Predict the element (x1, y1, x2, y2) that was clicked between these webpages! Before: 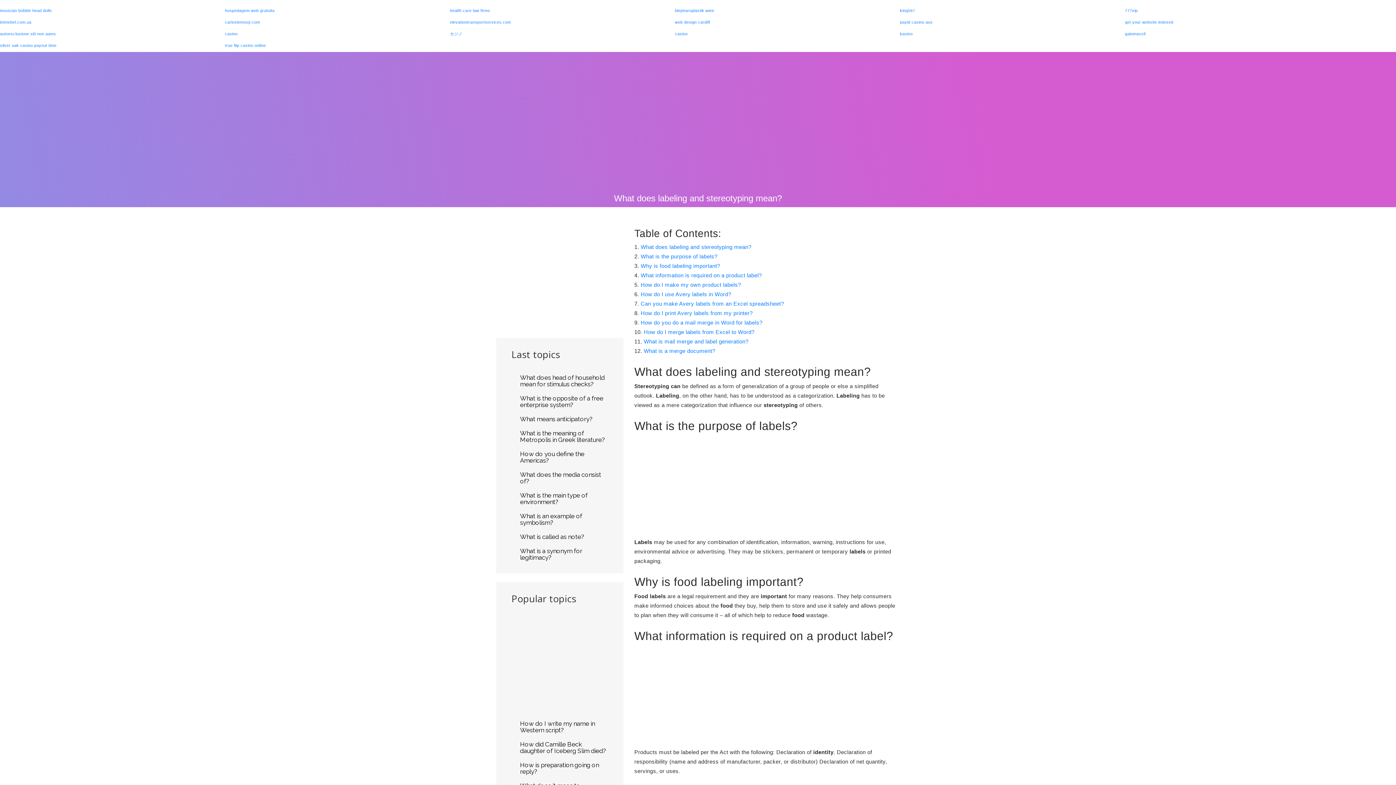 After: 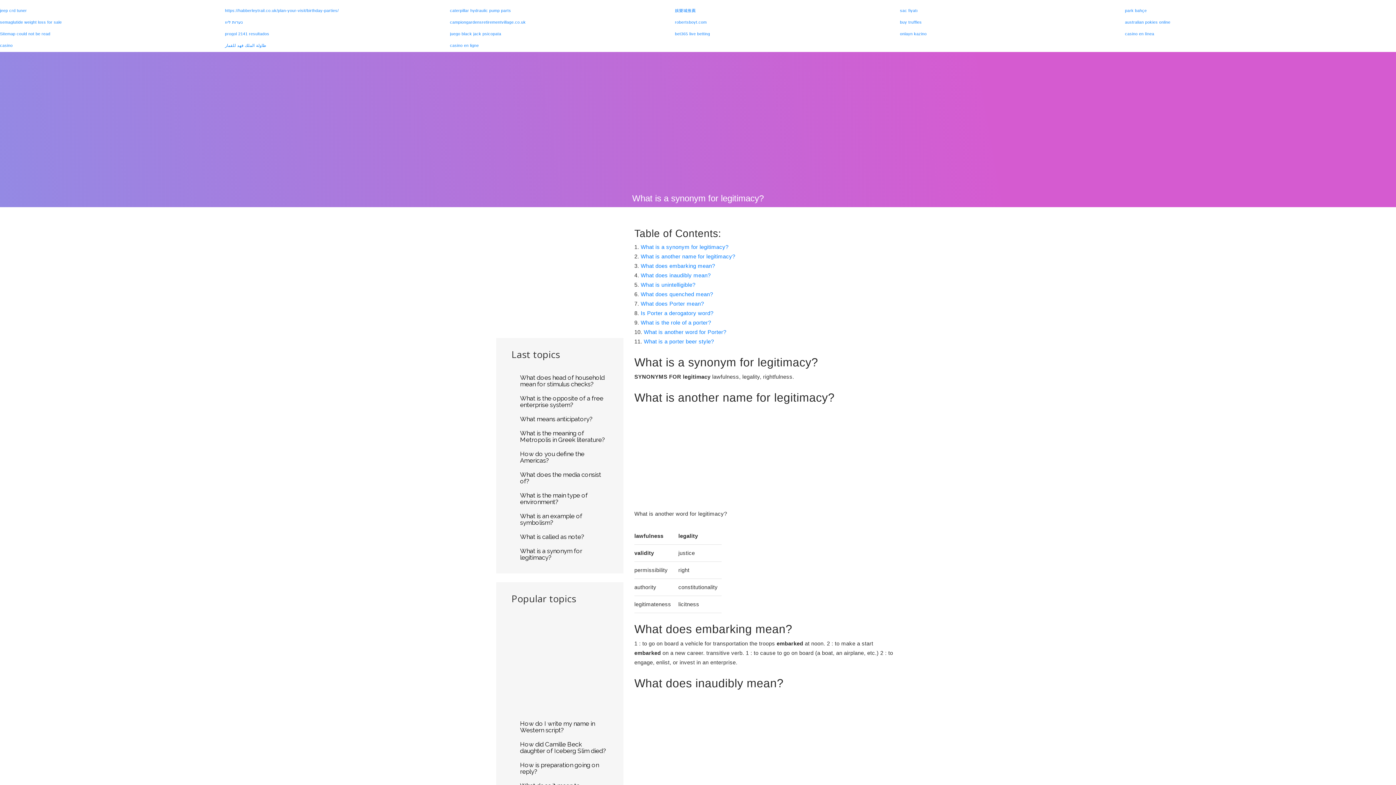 Action: bbox: (520, 547, 607, 561) label: What is a synonym for legitimacy?